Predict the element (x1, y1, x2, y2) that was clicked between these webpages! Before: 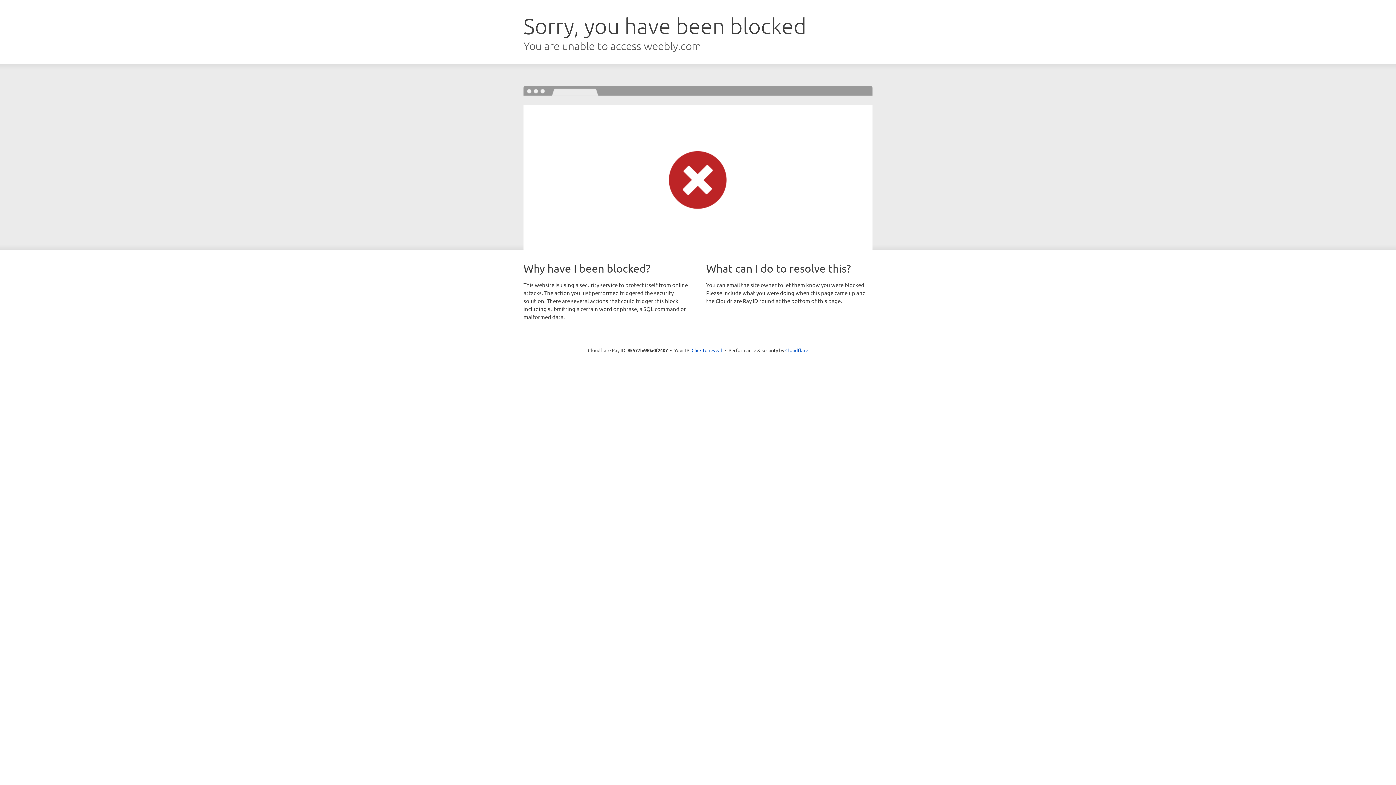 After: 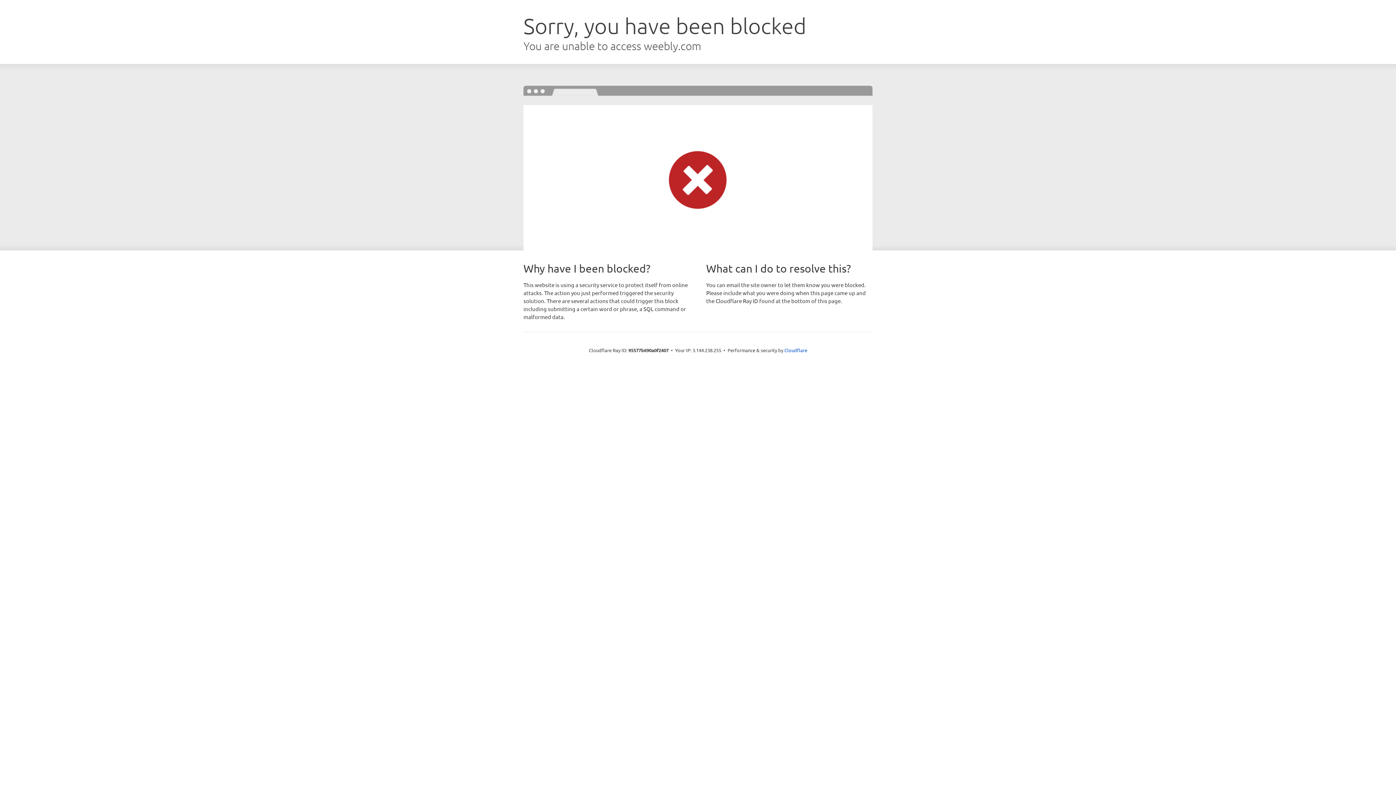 Action: label: Click to reveal bbox: (691, 346, 722, 353)